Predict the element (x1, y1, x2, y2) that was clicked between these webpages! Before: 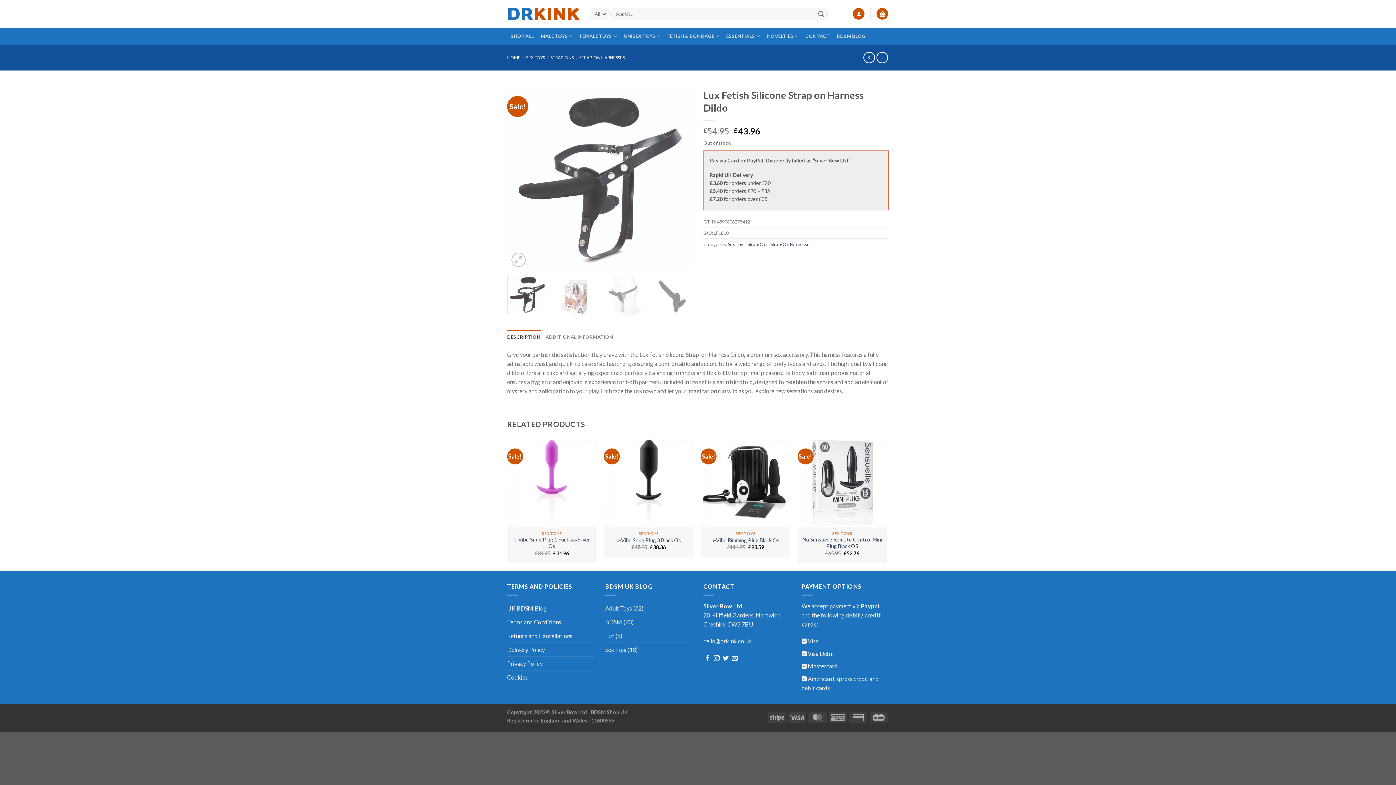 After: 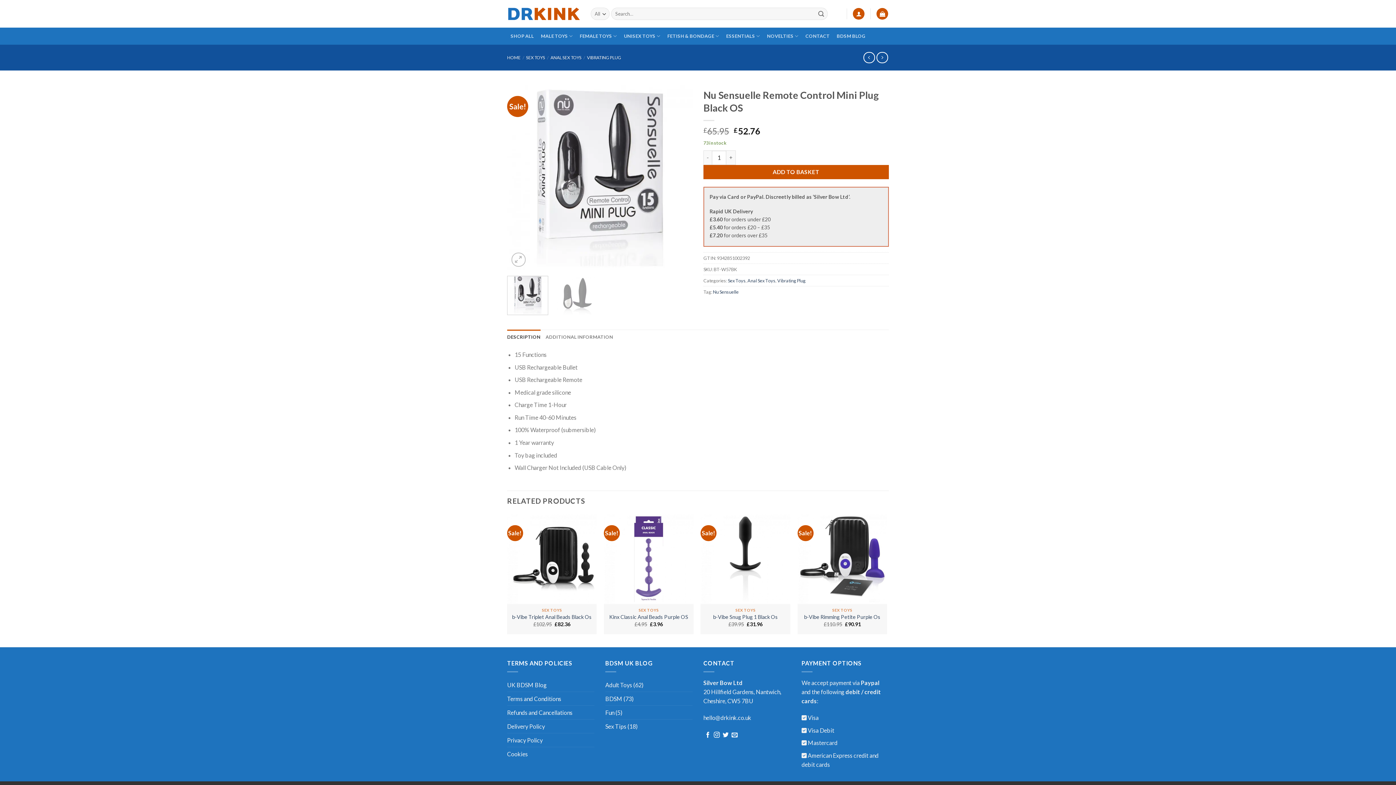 Action: label: Nu Sensuelle Remote Control Mini Plug Black OS bbox: (801, 536, 883, 549)